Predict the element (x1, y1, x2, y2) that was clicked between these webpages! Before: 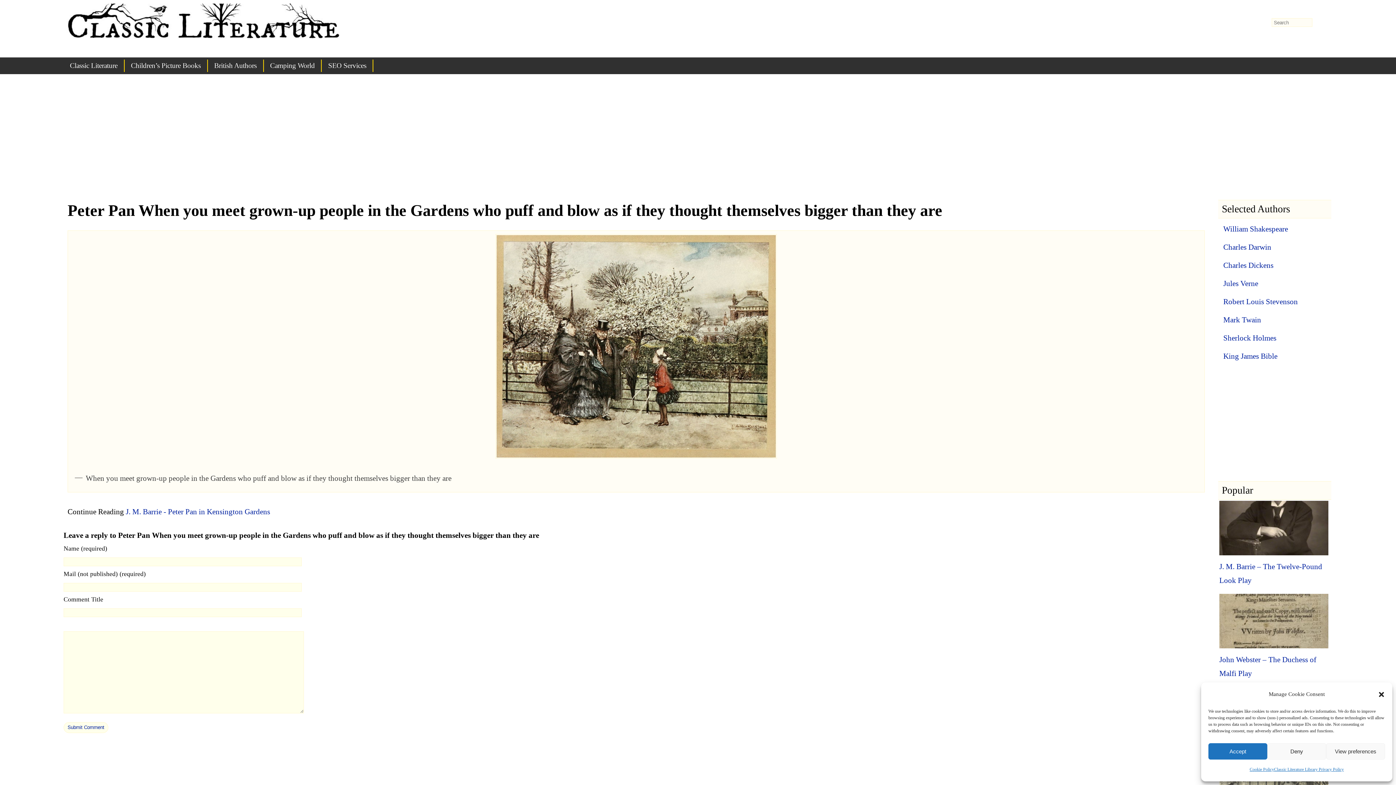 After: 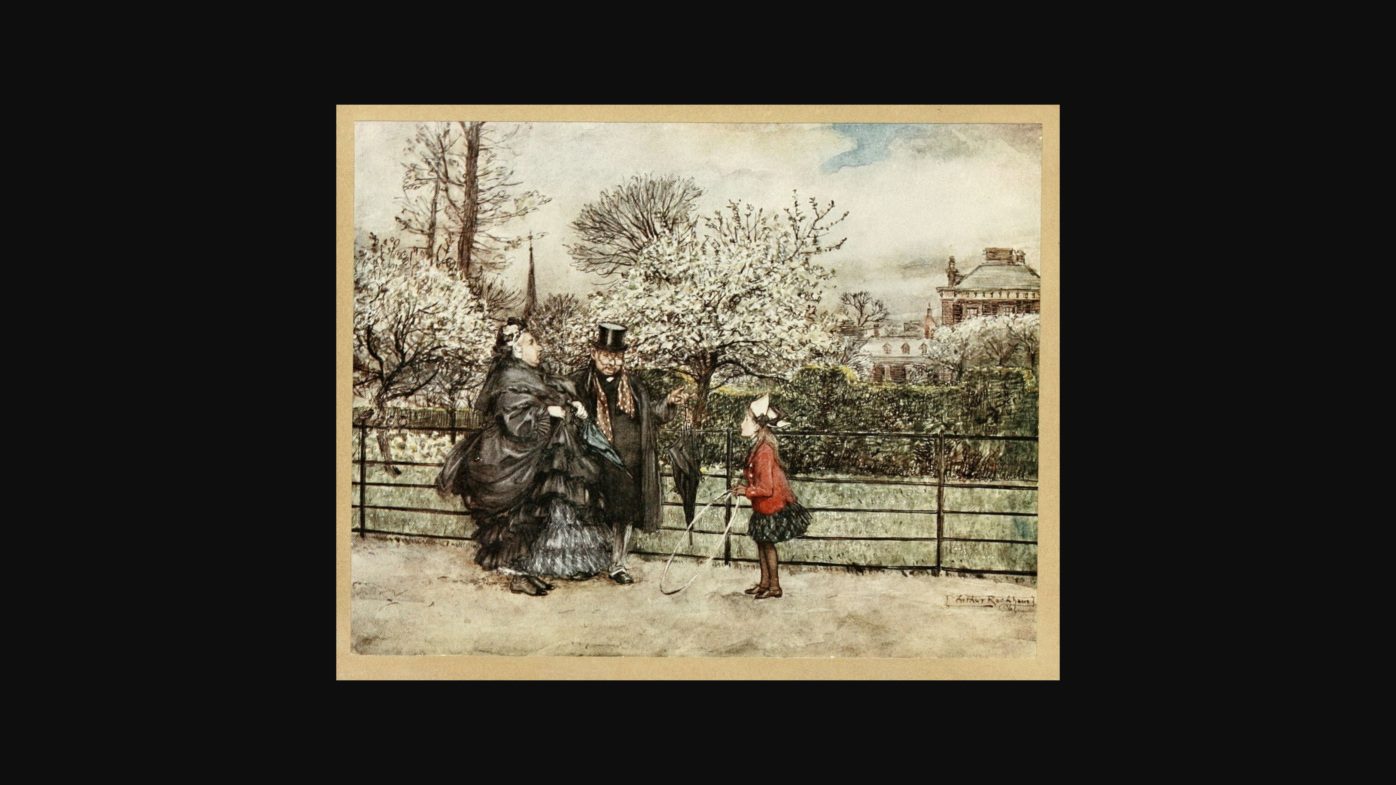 Action: bbox: (71, 234, 1201, 458)